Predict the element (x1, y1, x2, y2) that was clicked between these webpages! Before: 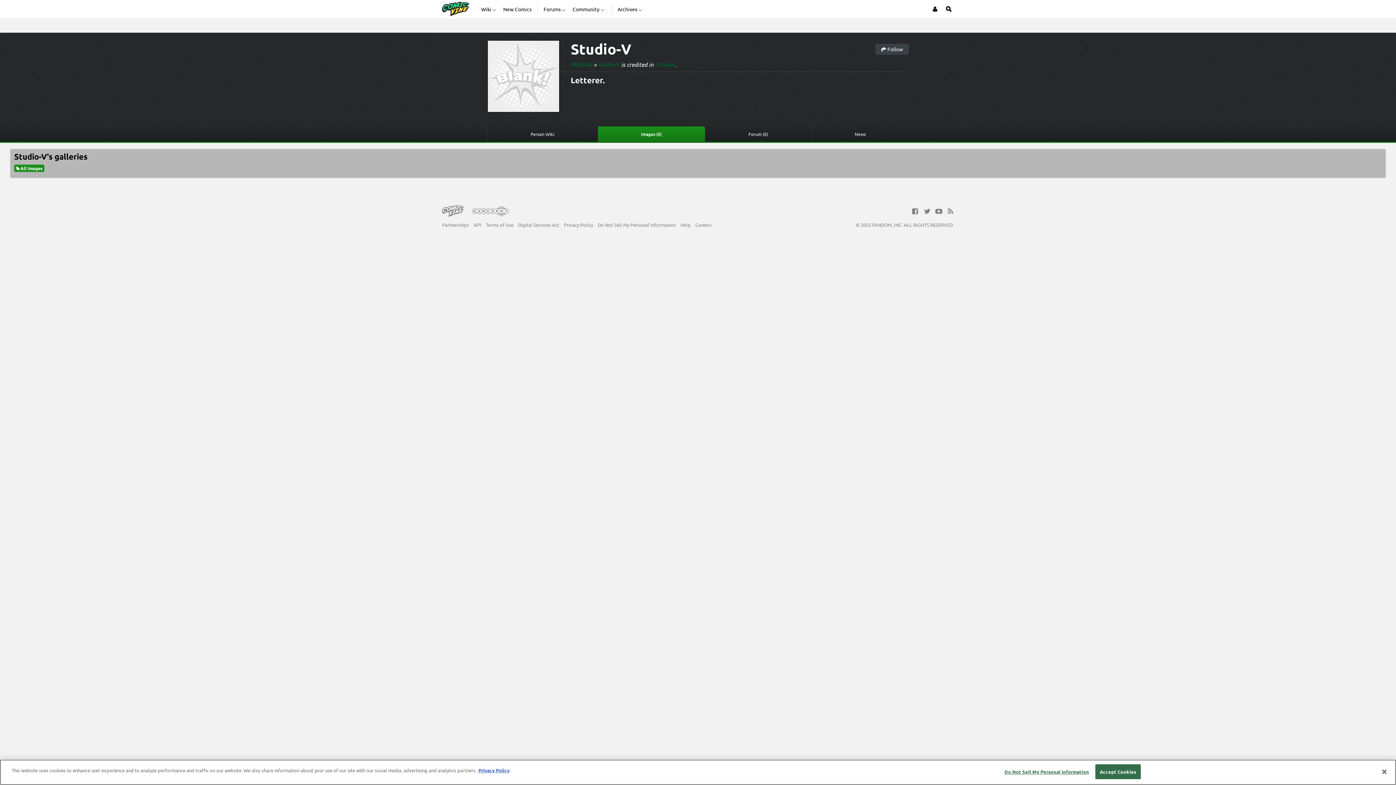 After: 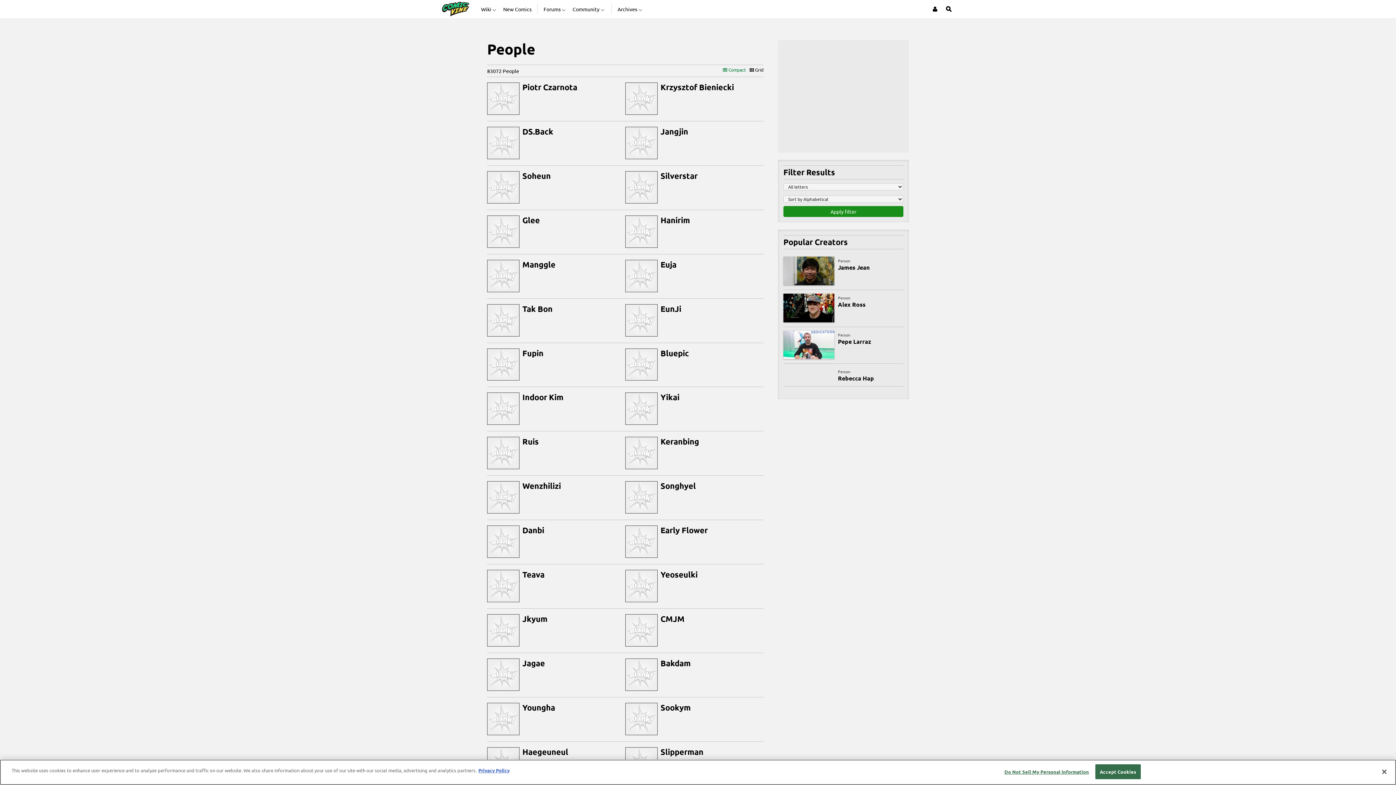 Action: label: PERSON bbox: (570, 60, 592, 68)